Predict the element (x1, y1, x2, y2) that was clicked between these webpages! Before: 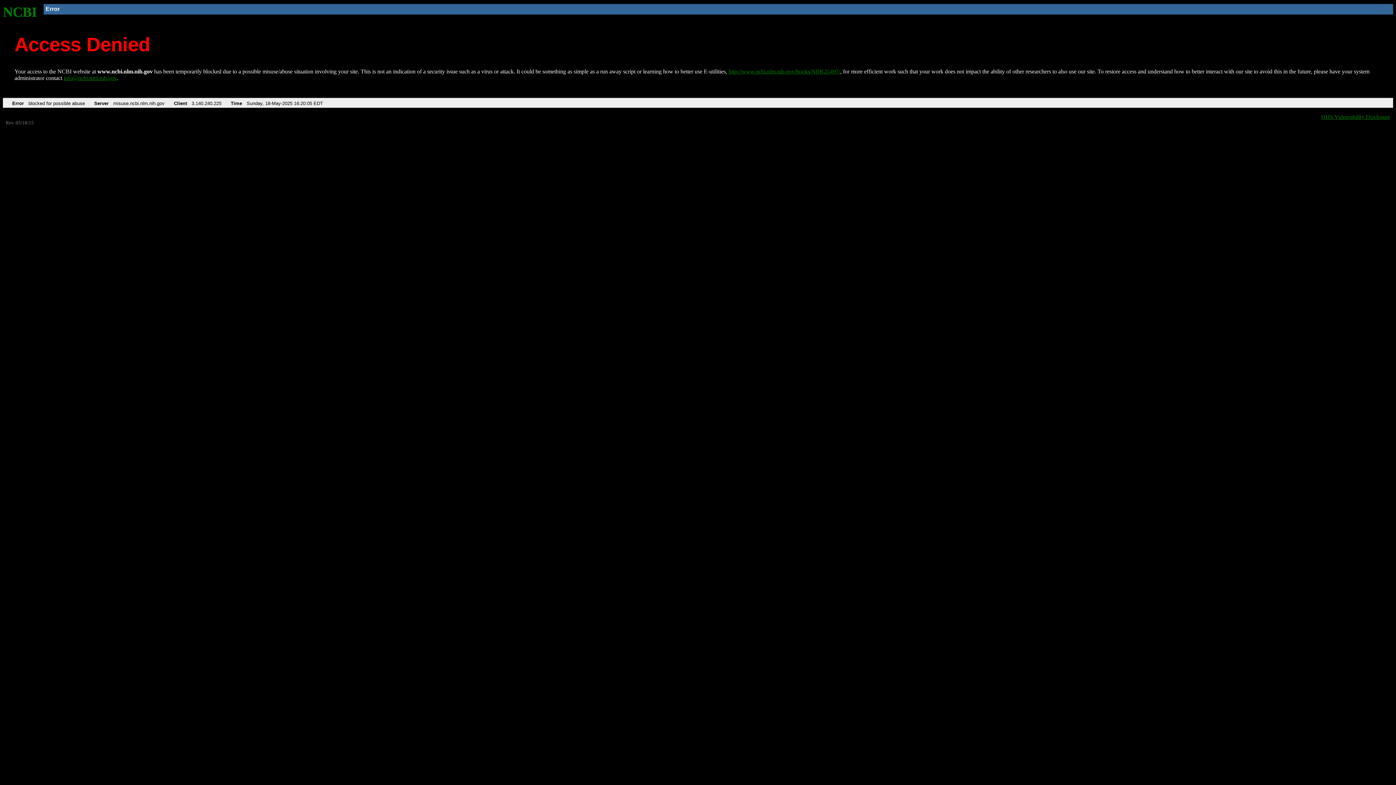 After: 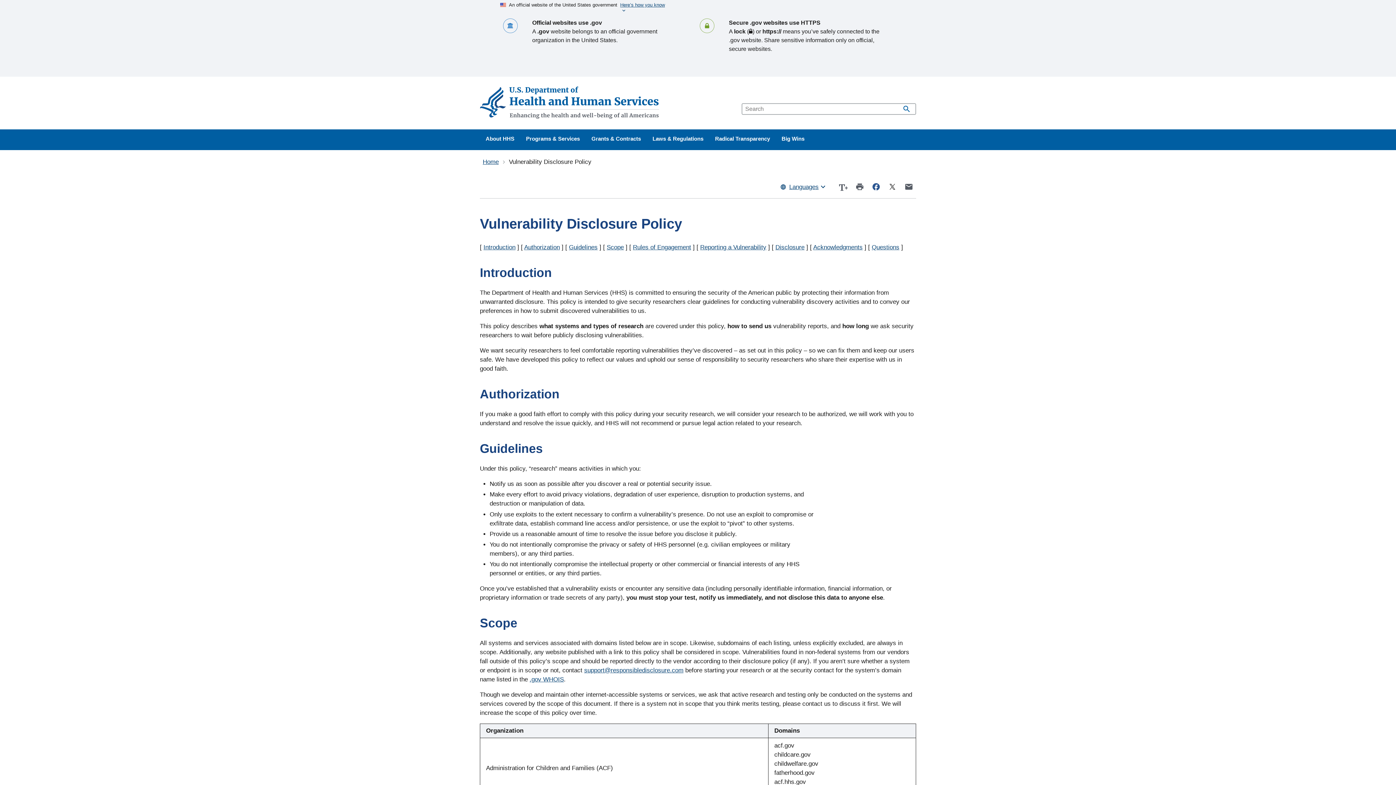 Action: bbox: (1321, 113, 1390, 119) label: HHS Vulnerability Disclosure